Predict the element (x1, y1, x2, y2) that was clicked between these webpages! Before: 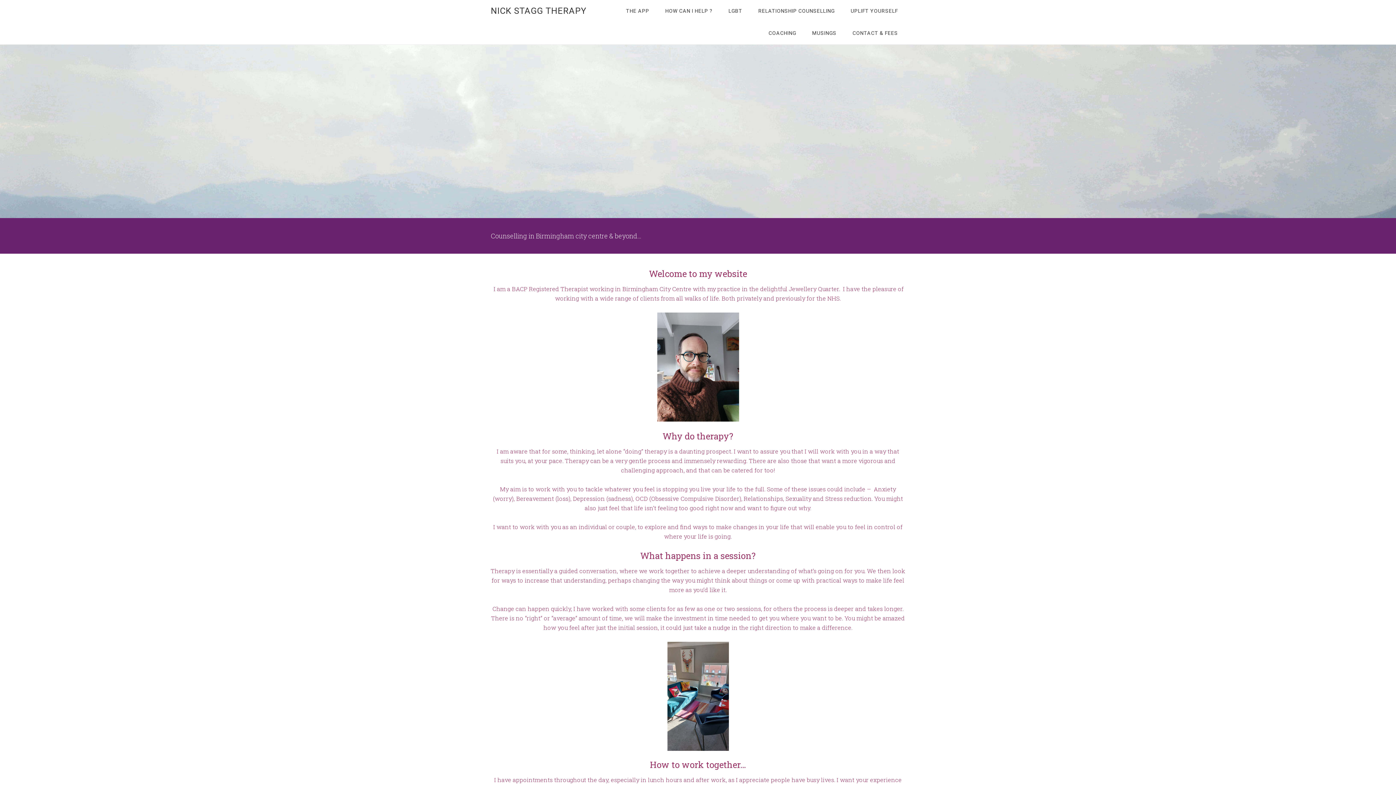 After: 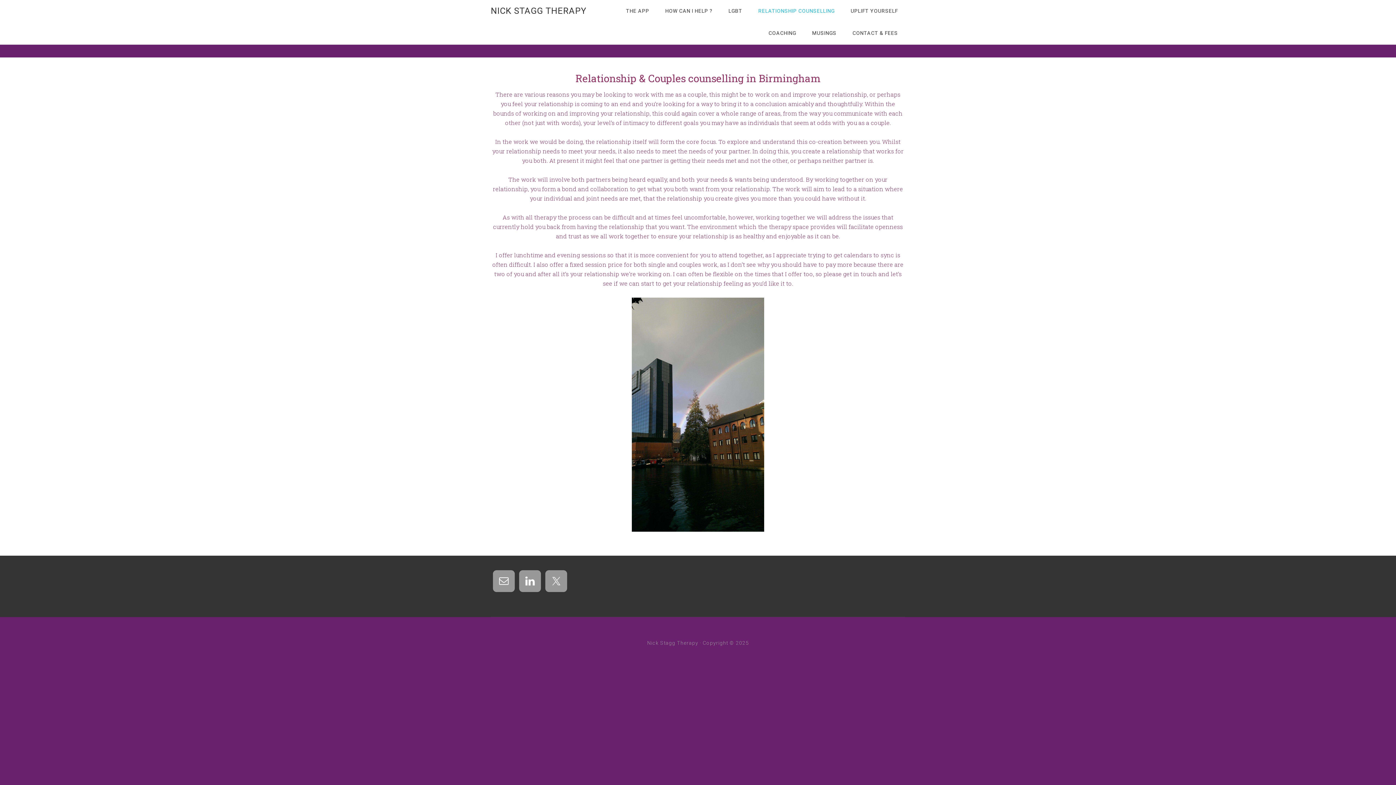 Action: bbox: (751, 0, 842, 22) label: RELATIONSHIP COUNSELLING